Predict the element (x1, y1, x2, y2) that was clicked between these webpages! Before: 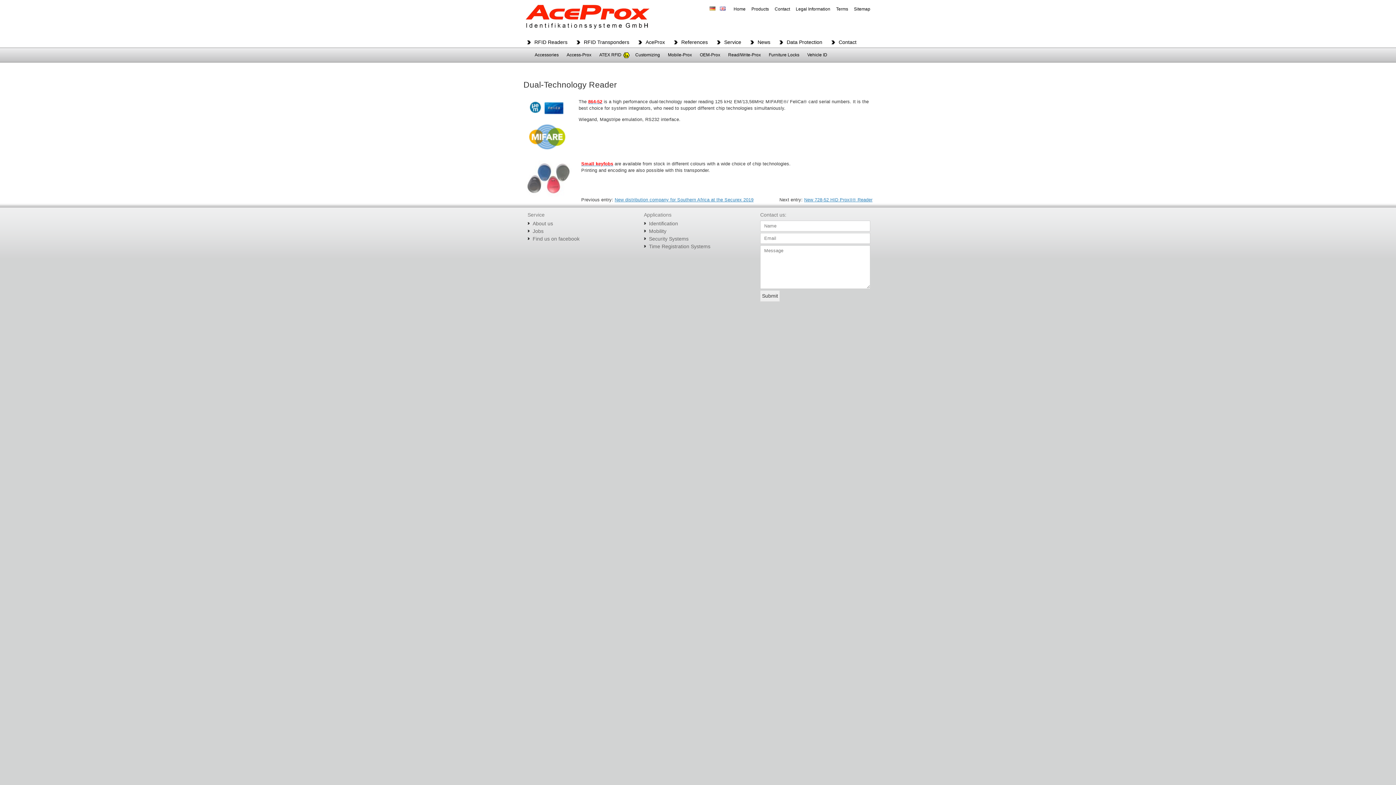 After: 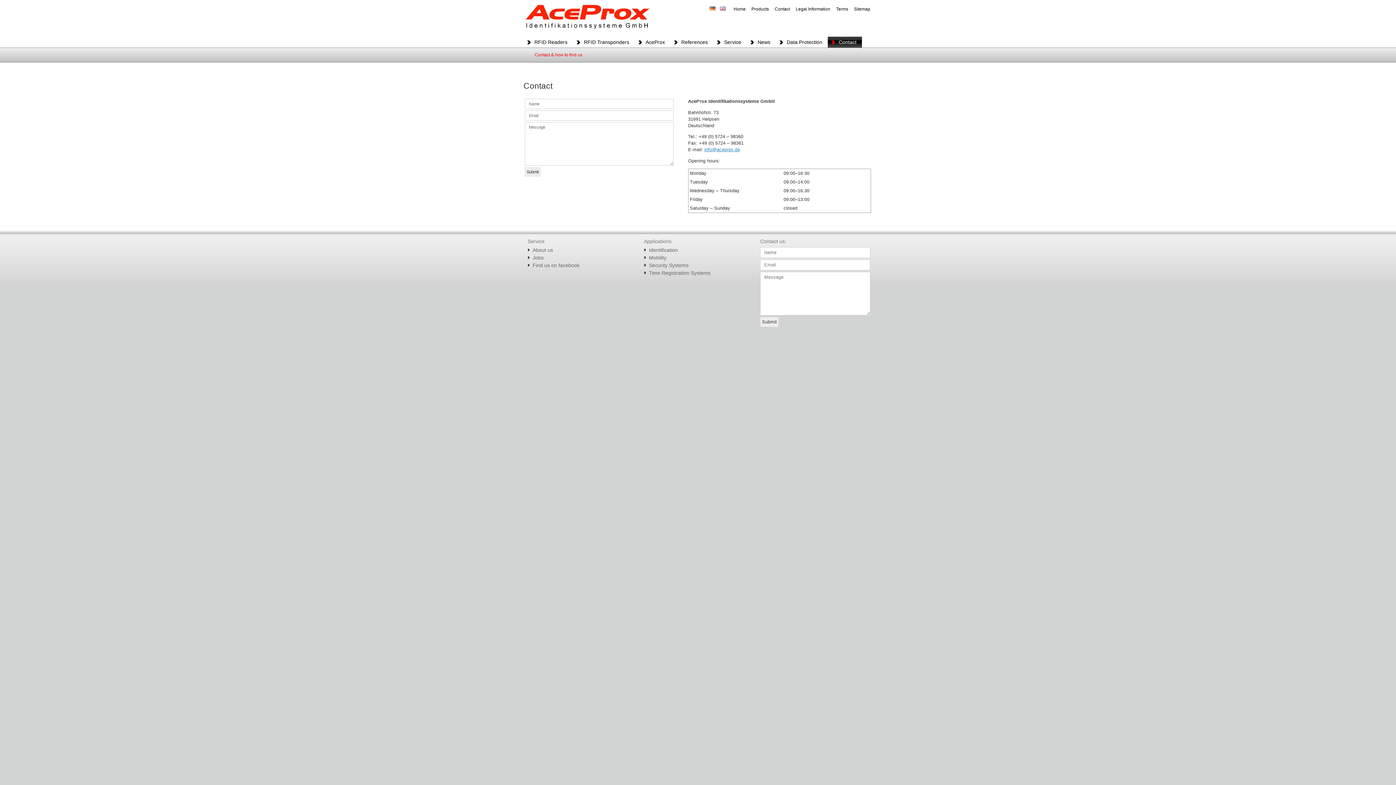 Action: label: Contact bbox: (772, 6, 792, 11)